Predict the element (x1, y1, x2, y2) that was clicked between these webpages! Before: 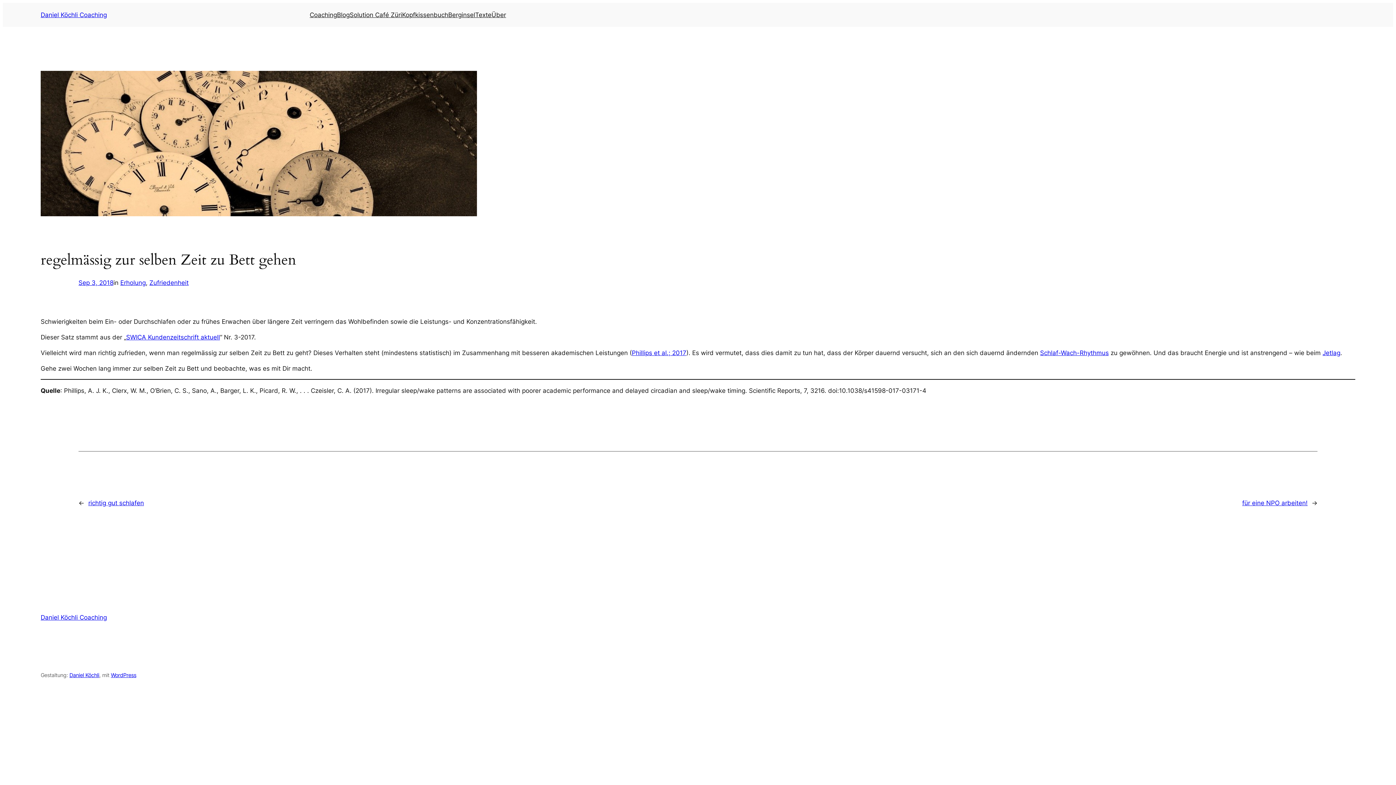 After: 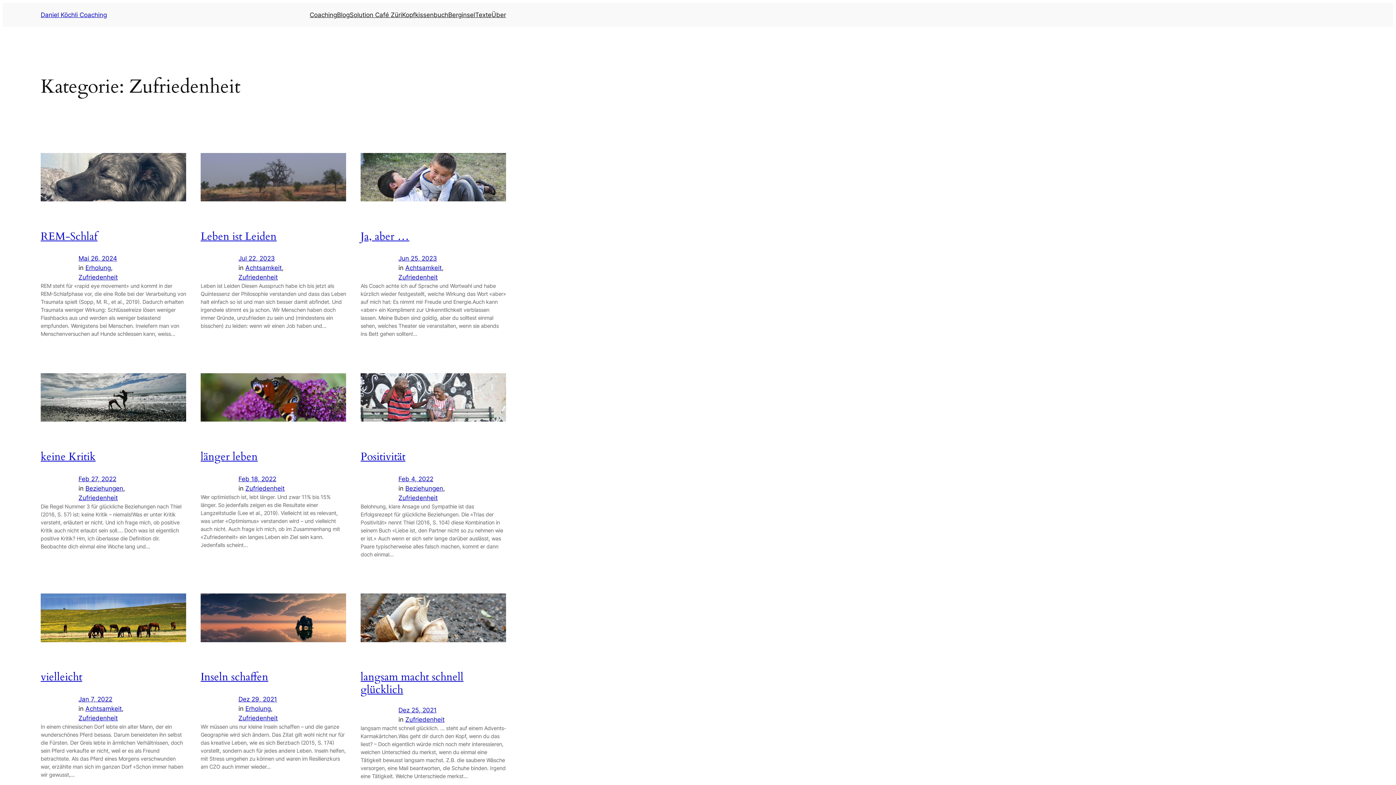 Action: label: Zufriedenheit bbox: (149, 279, 188, 286)